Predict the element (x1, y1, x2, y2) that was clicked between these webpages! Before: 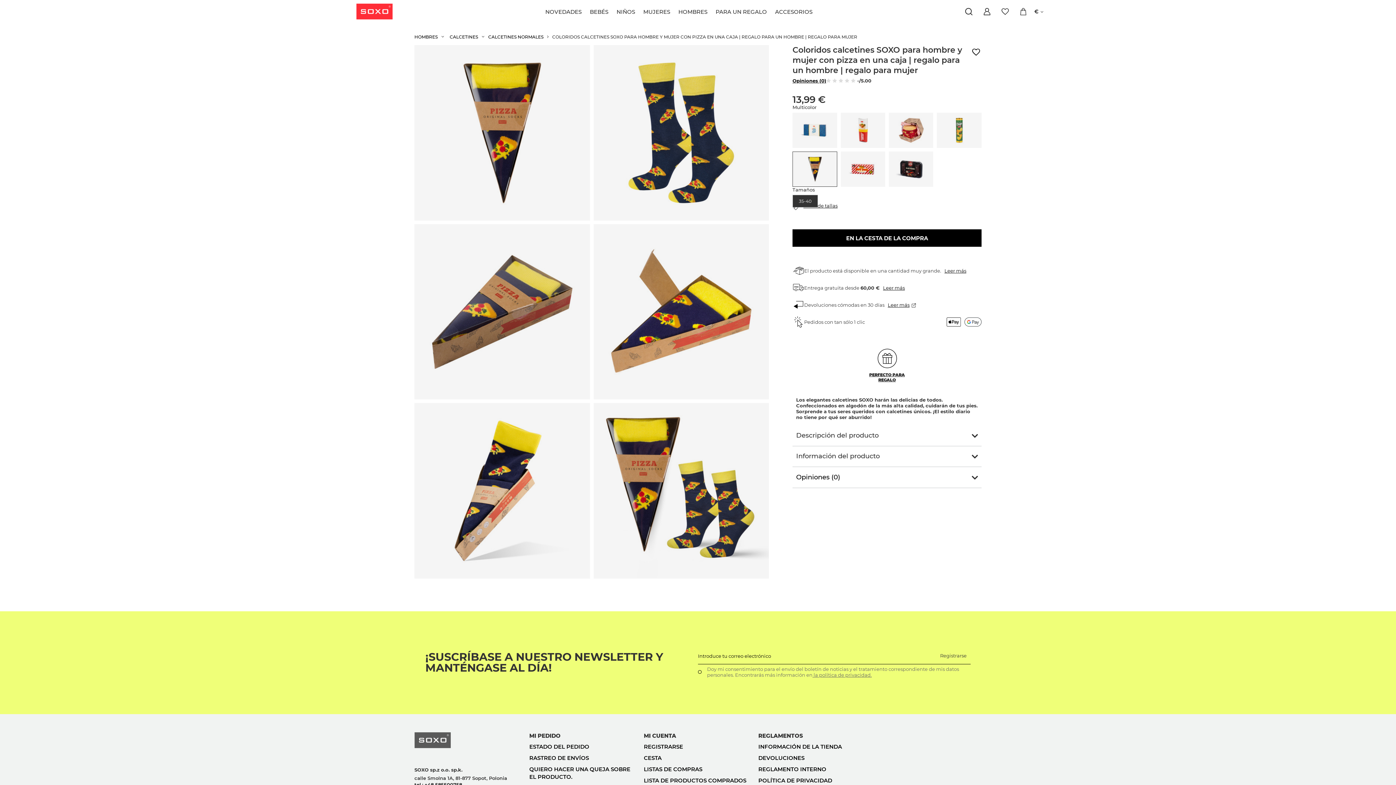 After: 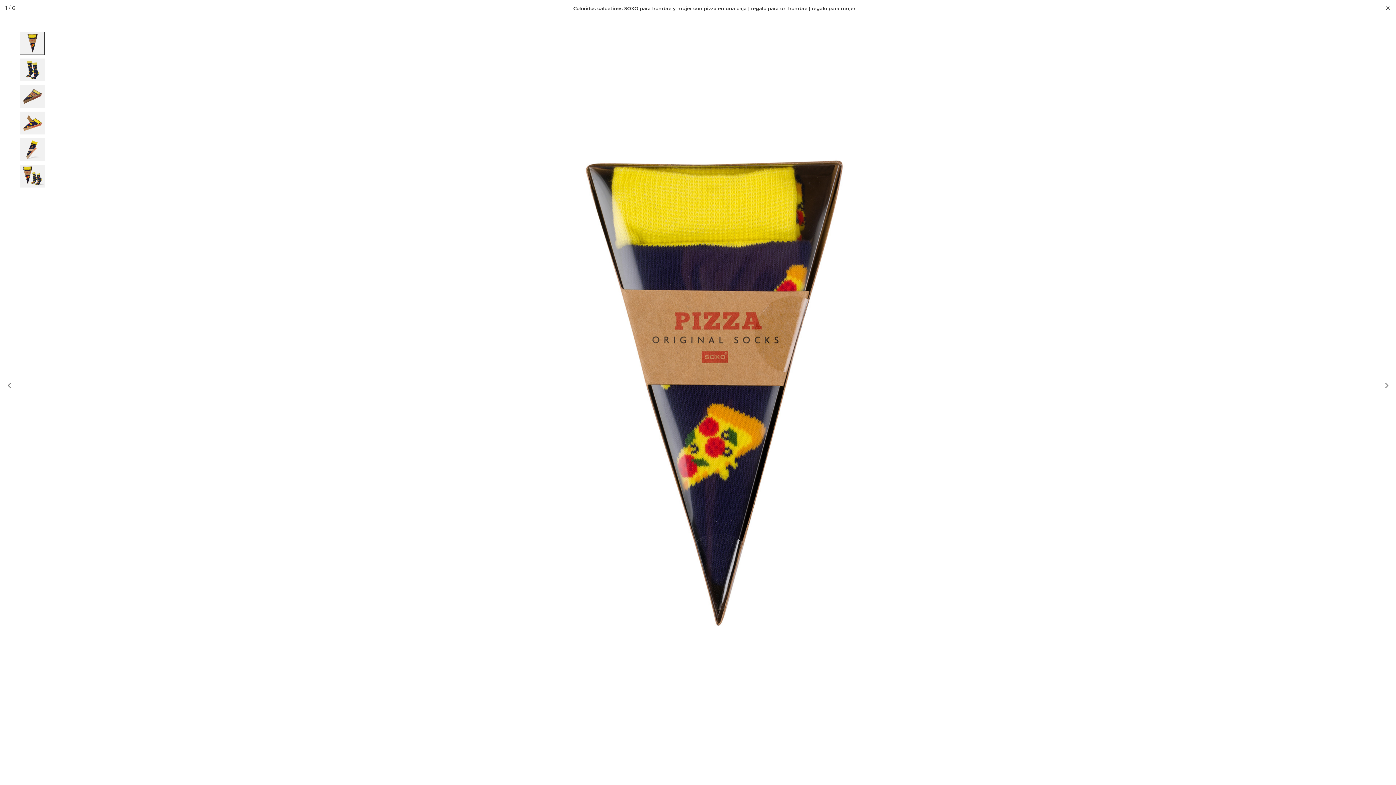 Action: bbox: (414, 45, 590, 220)